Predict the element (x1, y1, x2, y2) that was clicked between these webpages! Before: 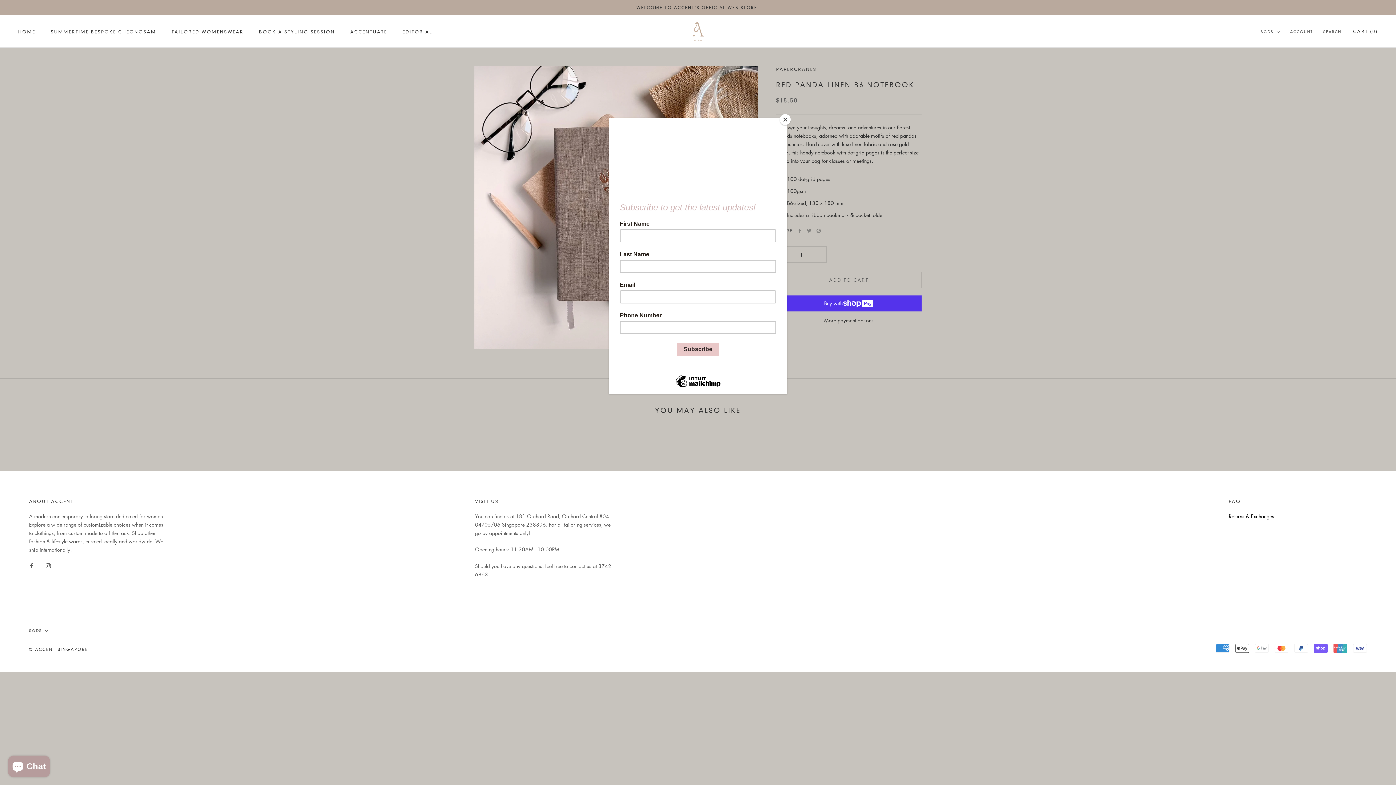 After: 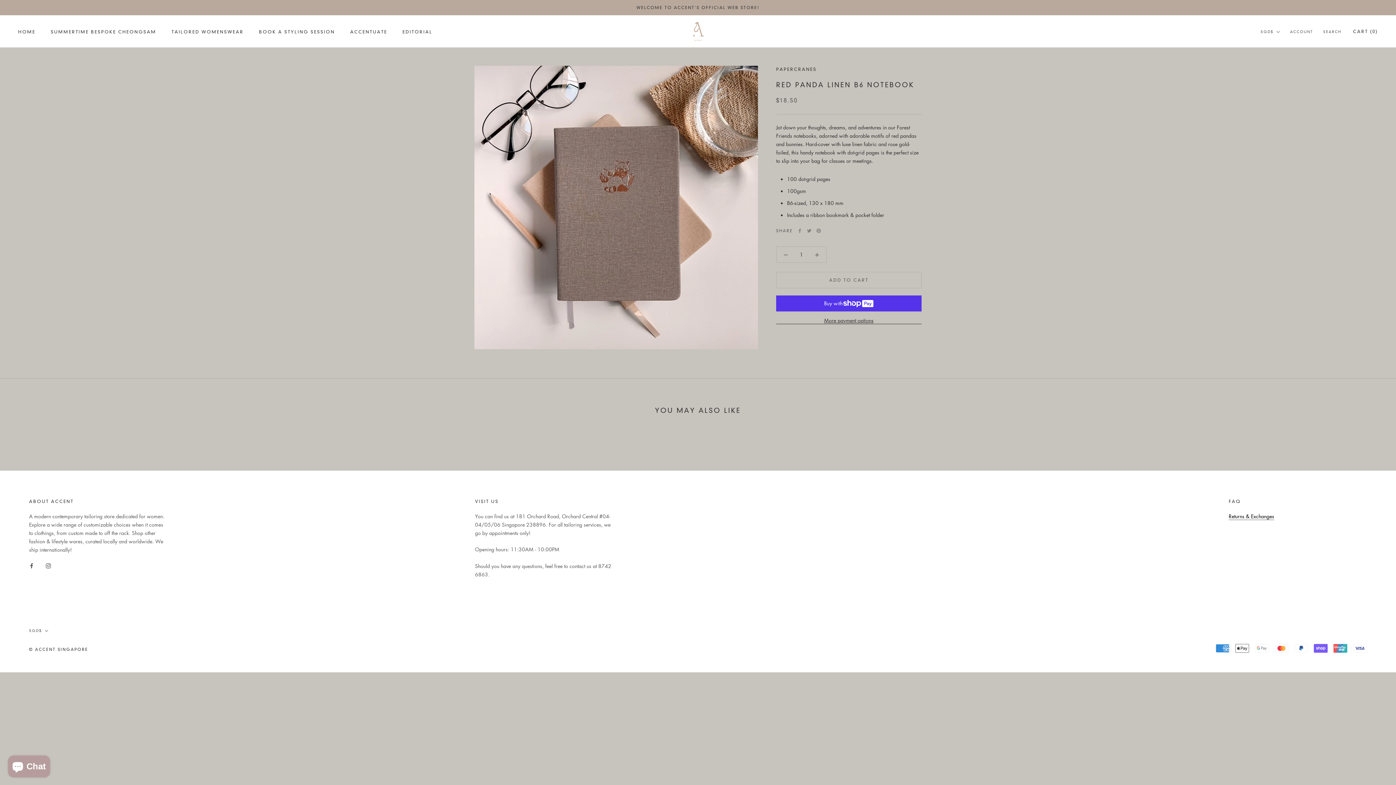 Action: label: Close bbox: (780, 114, 790, 125)